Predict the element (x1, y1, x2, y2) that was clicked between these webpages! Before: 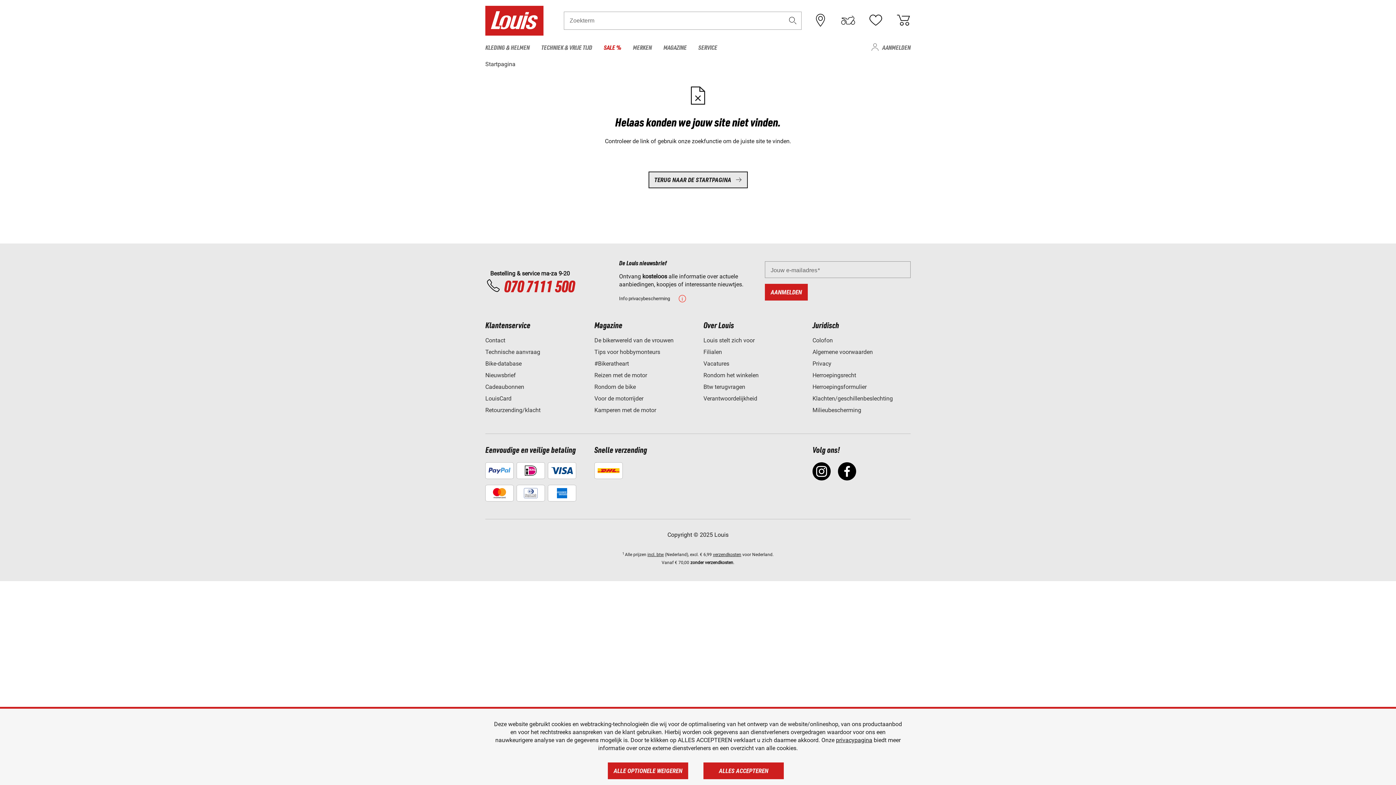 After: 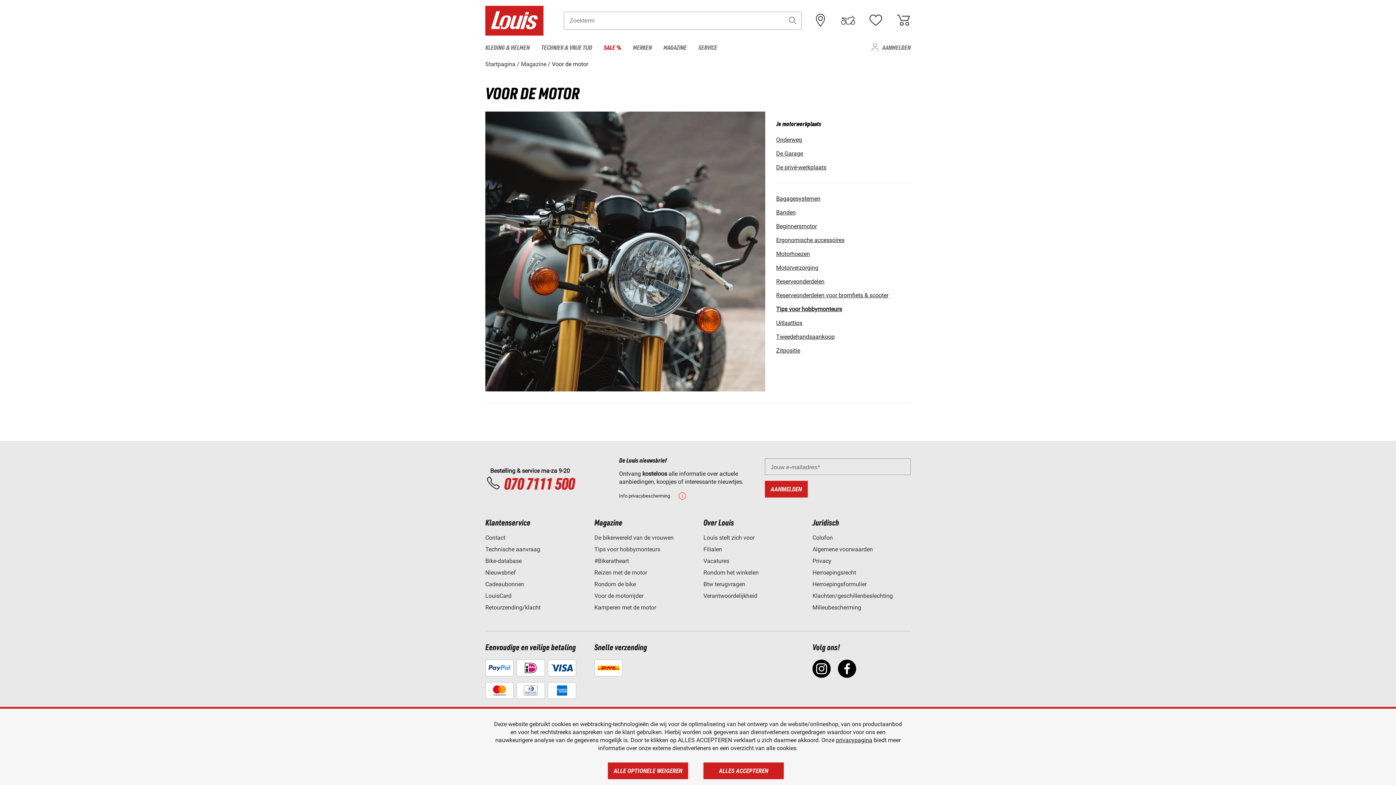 Action: label: Rondom de bike bbox: (594, 383, 636, 390)